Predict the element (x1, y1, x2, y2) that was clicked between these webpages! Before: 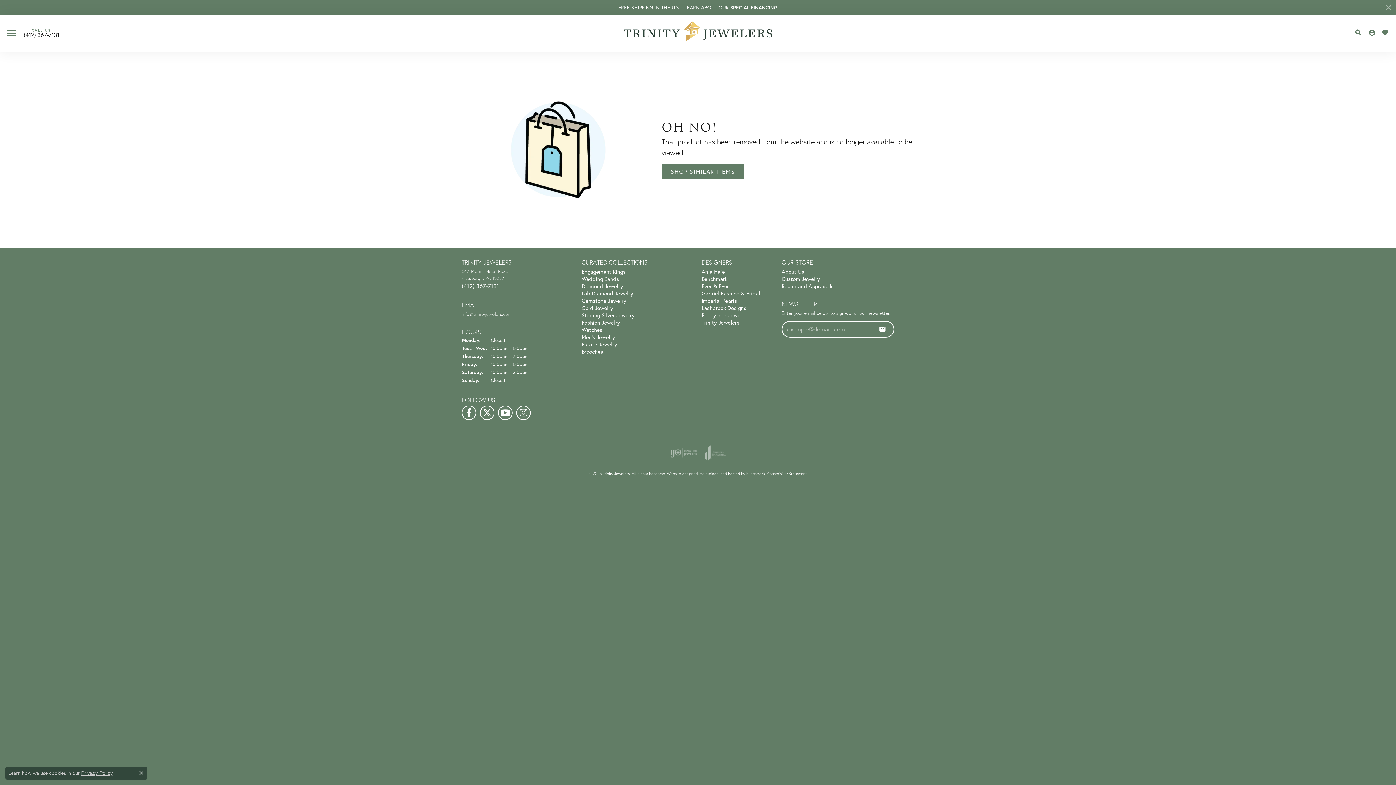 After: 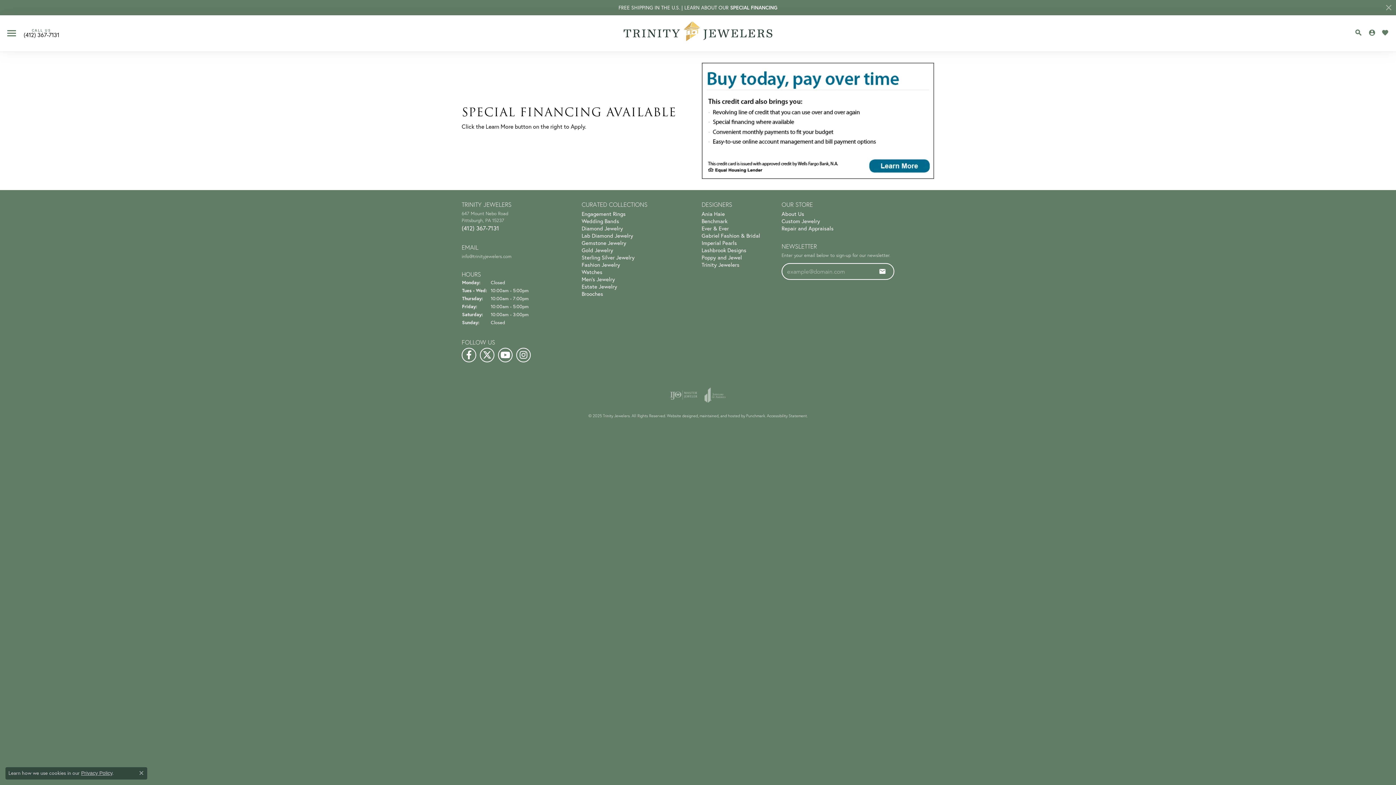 Action: bbox: (730, 4, 777, 10) label: SPECIAL FINANCING